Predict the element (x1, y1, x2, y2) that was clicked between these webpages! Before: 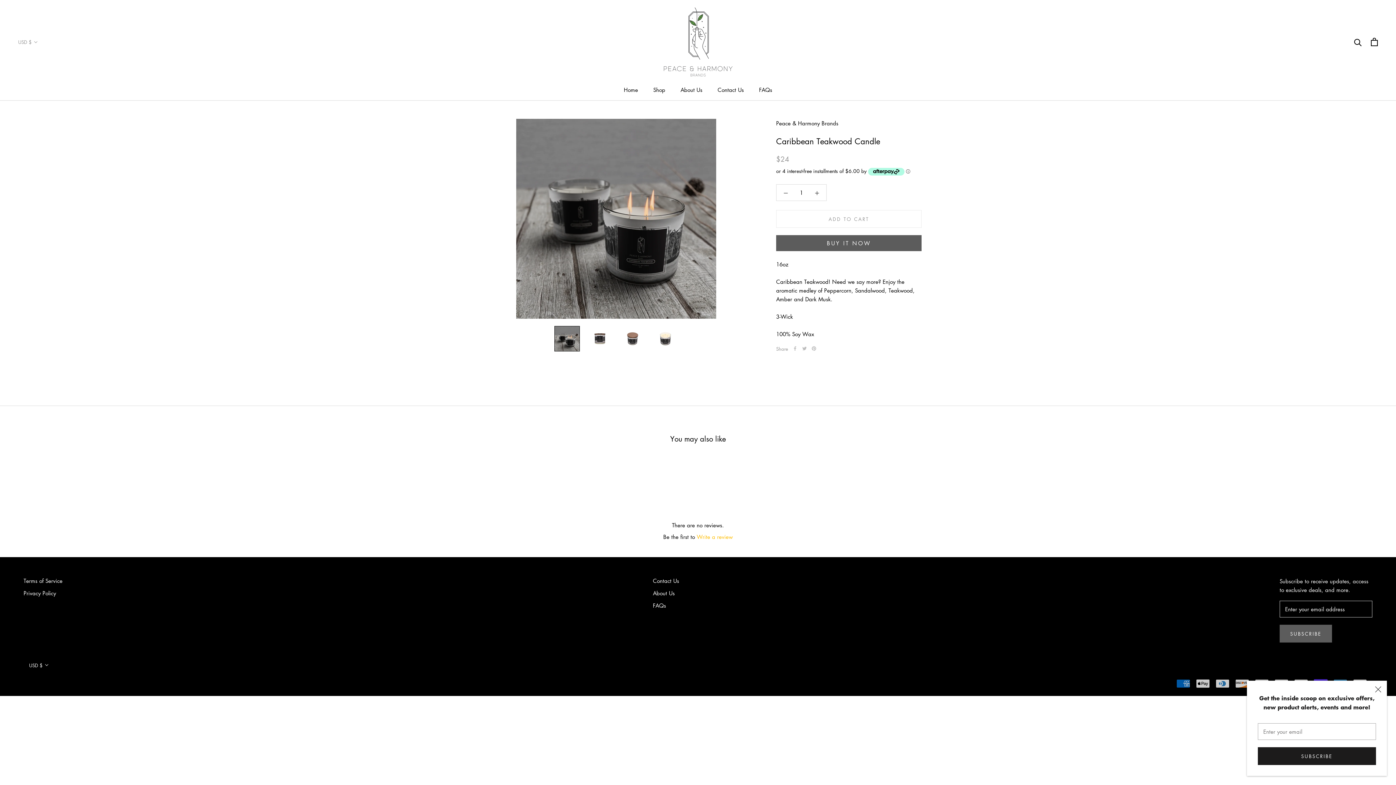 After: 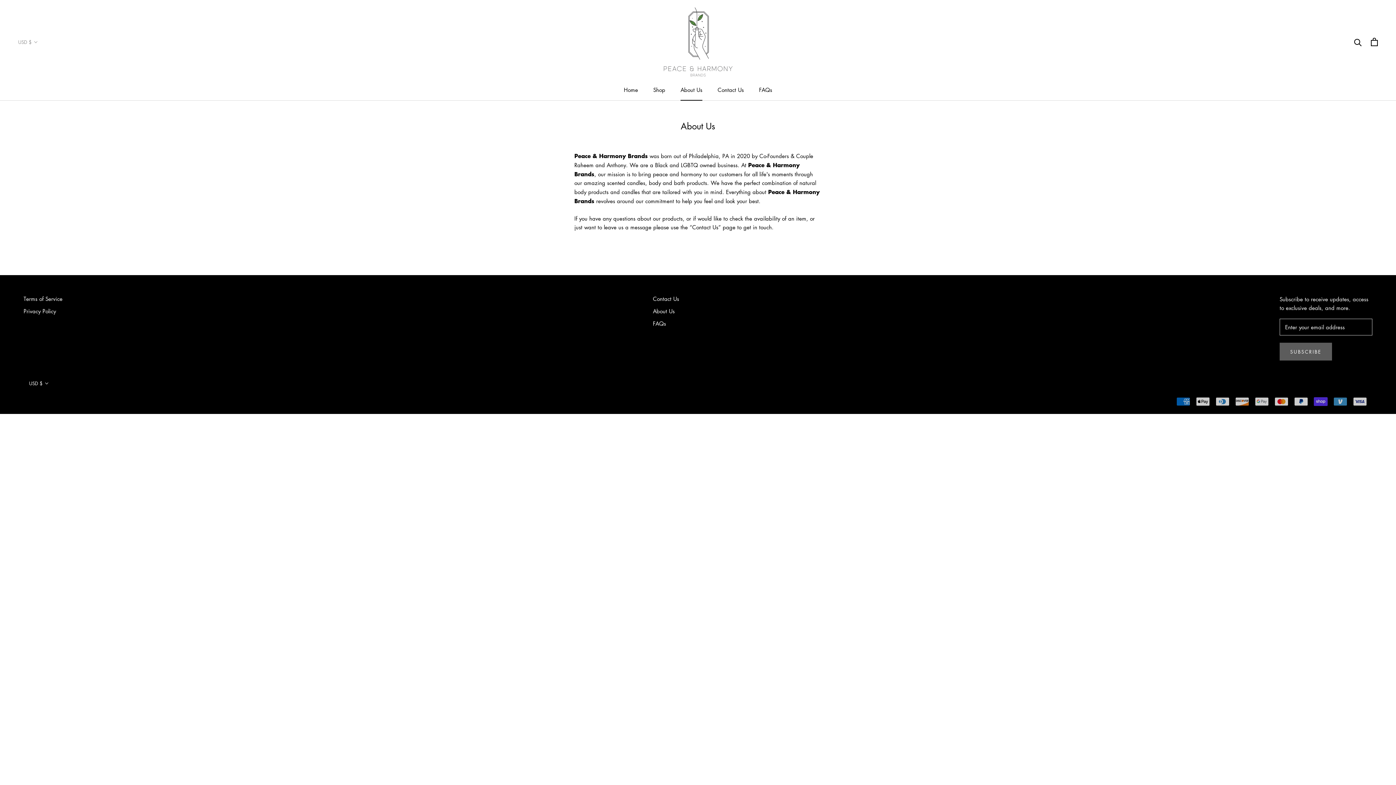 Action: bbox: (680, 86, 702, 93) label: About Us
About Us